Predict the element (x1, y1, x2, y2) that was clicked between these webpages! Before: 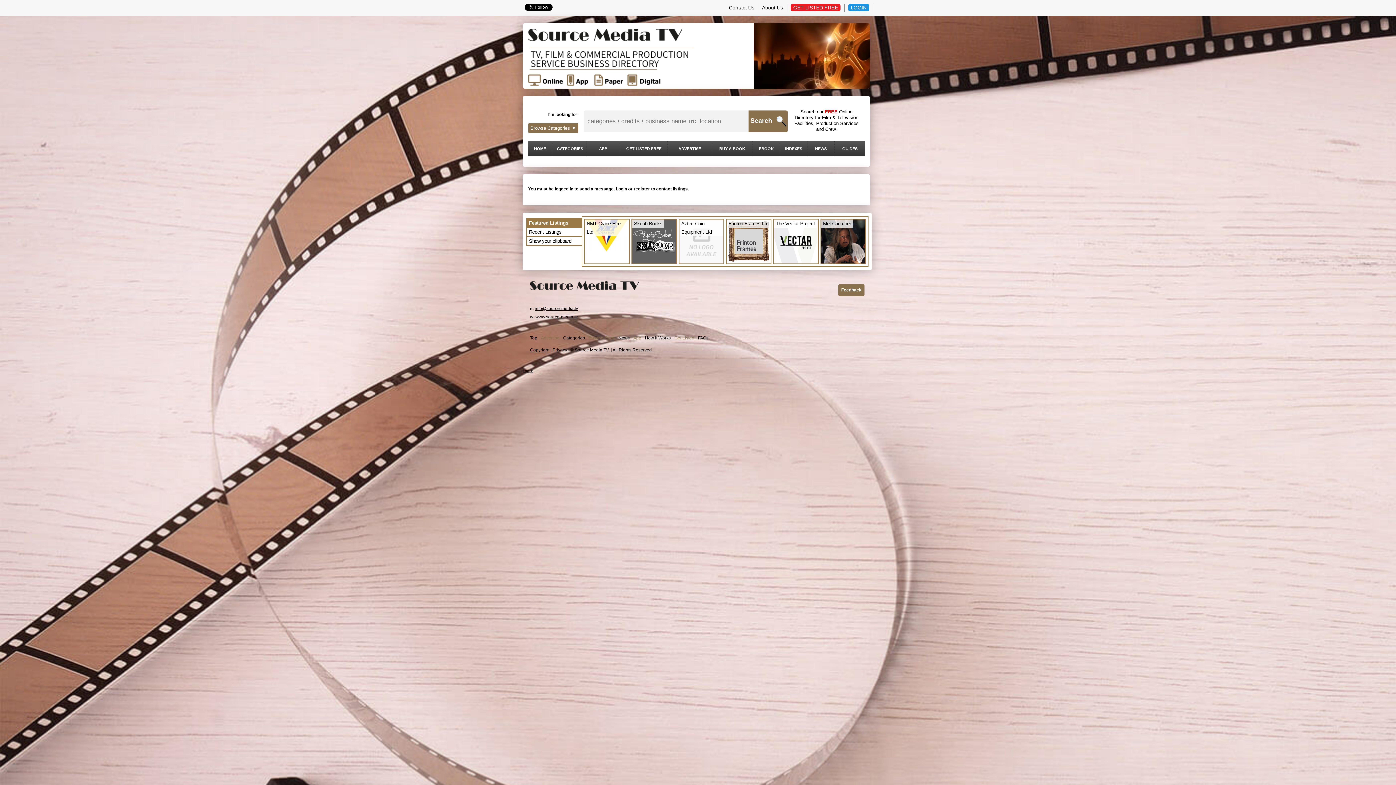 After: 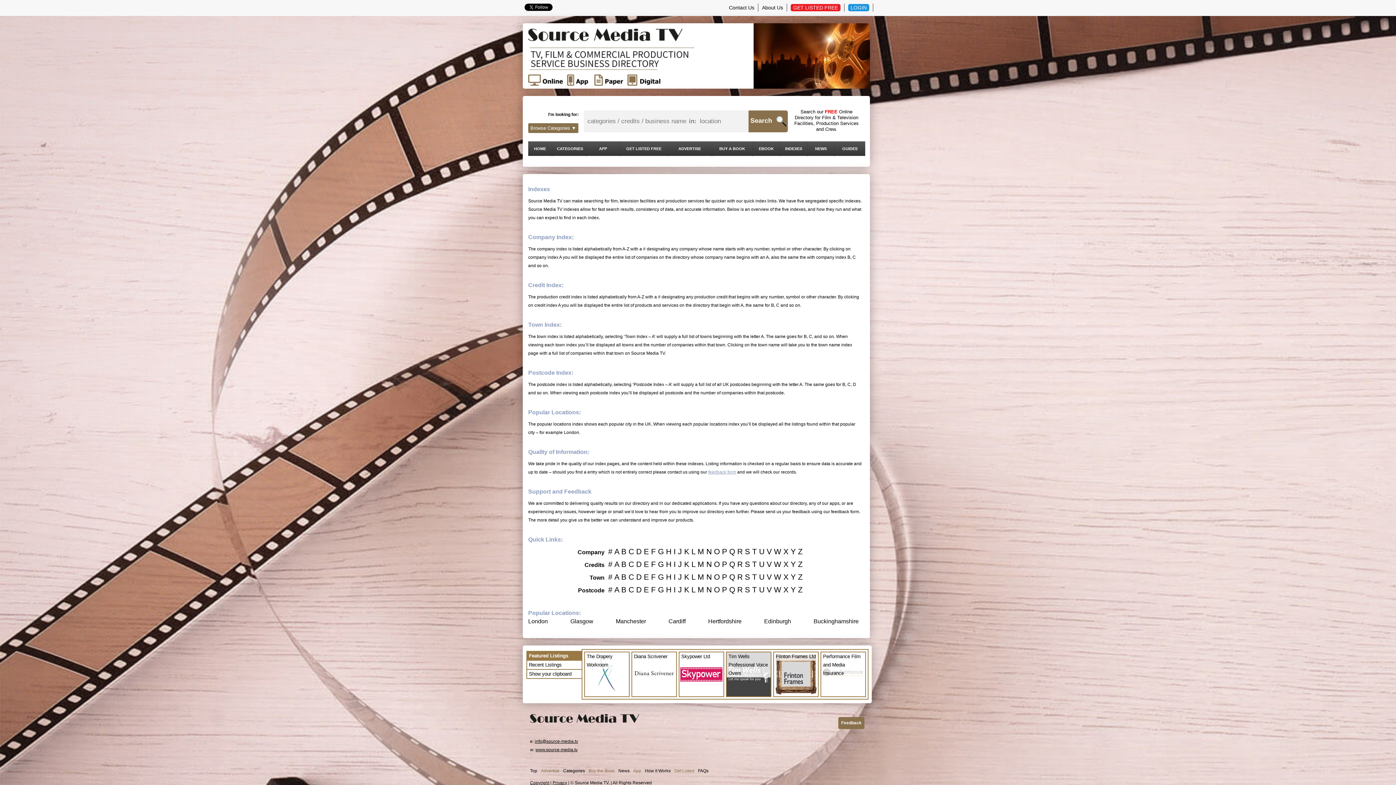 Action: label: INDEXES bbox: (780, 141, 807, 156)